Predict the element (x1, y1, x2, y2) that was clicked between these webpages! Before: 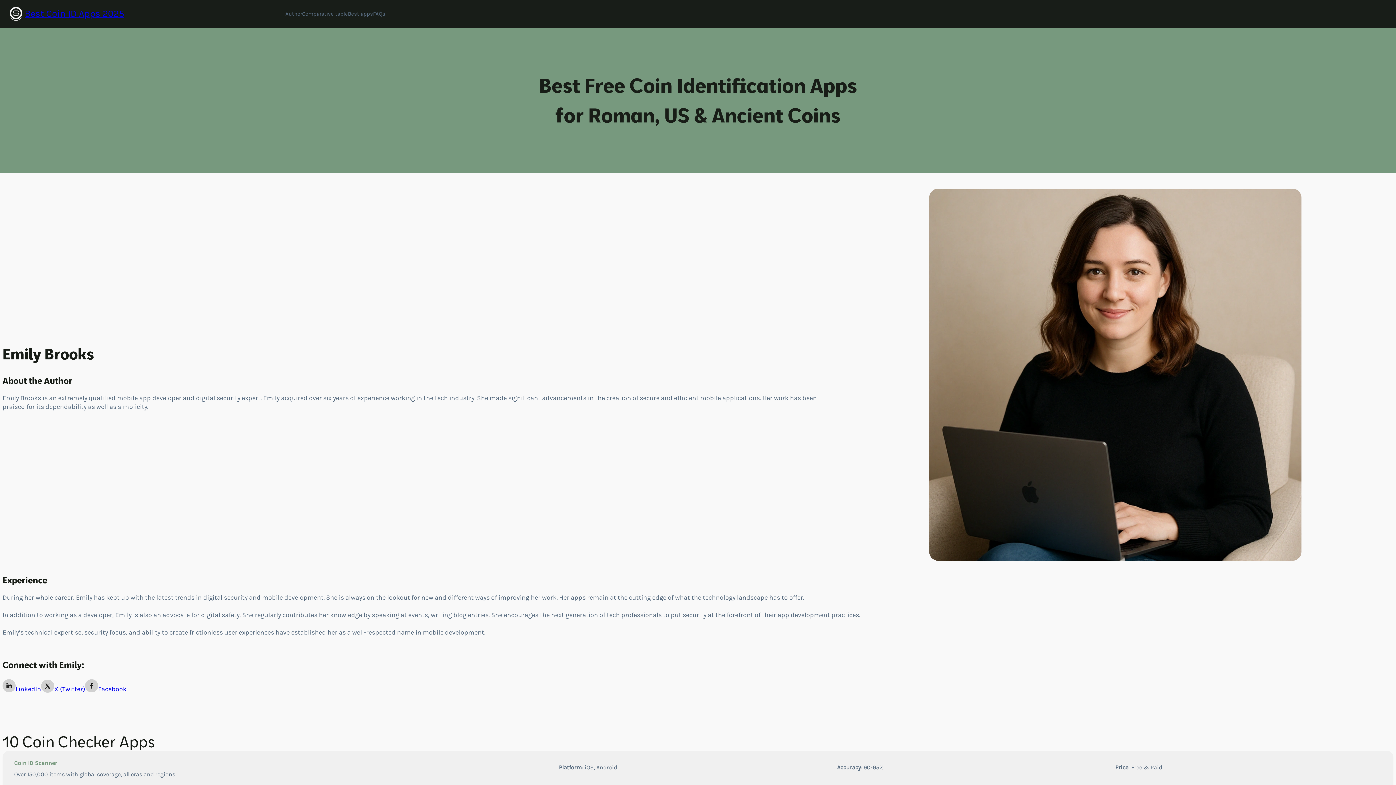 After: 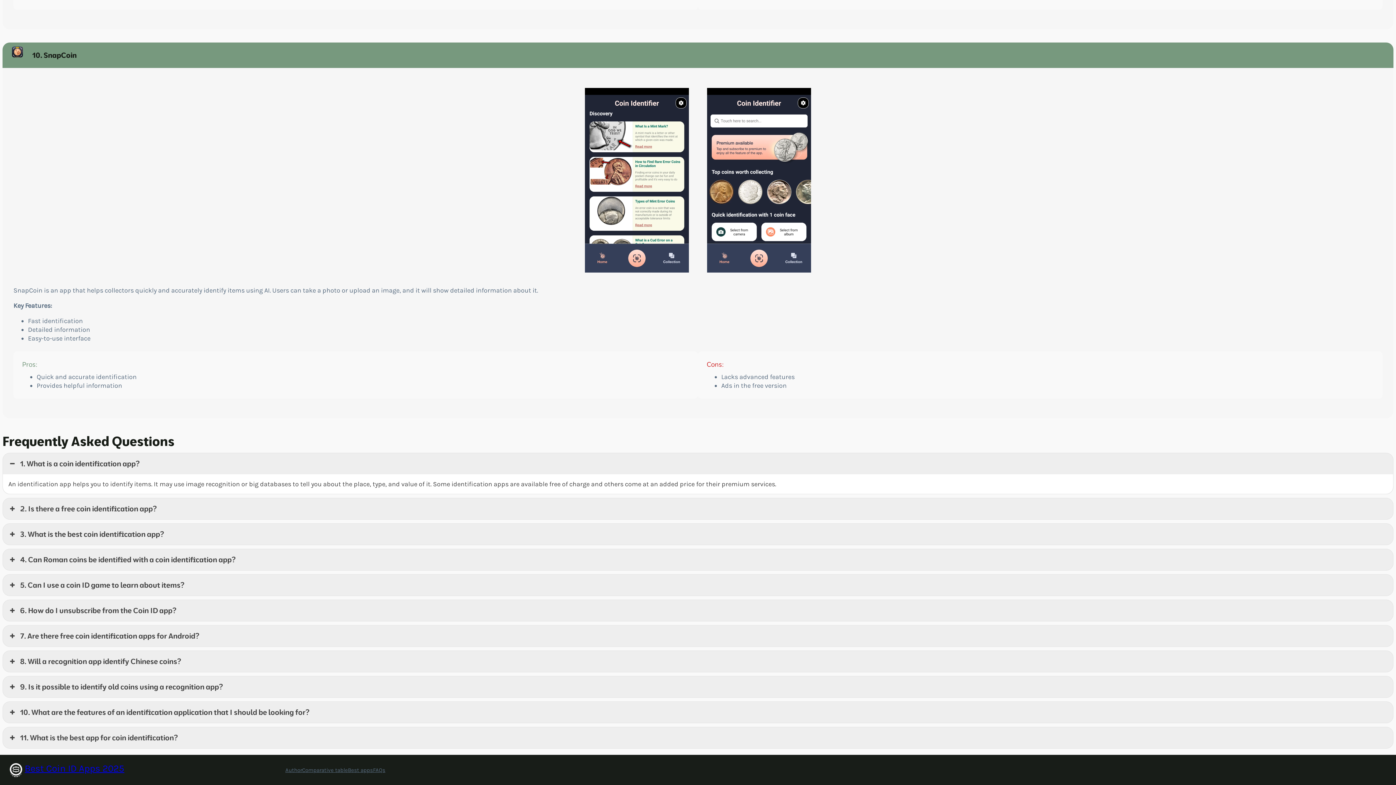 Action: bbox: (373, 9, 385, 18) label: FAQs